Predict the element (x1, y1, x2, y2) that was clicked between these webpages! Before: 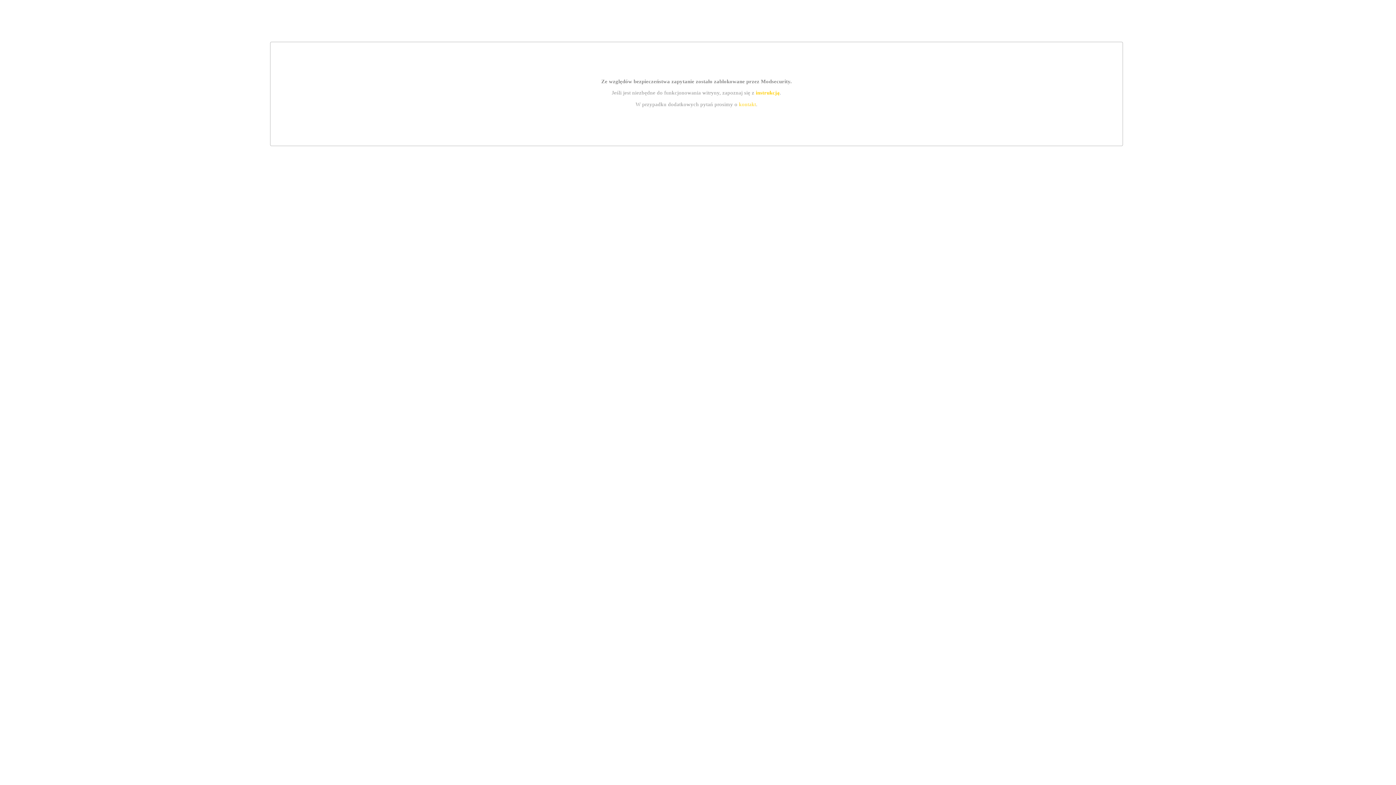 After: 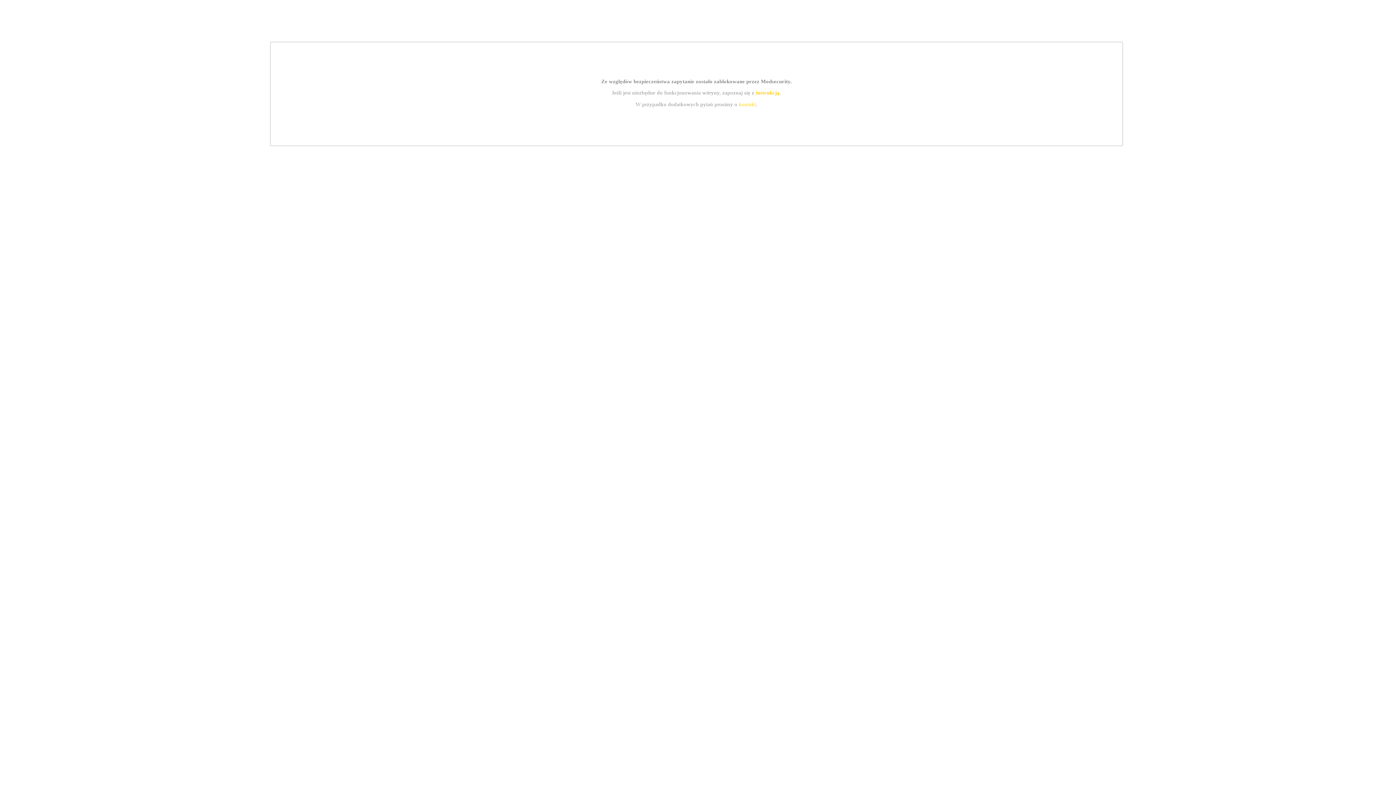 Action: bbox: (755, 89, 779, 95) label: instrukcją